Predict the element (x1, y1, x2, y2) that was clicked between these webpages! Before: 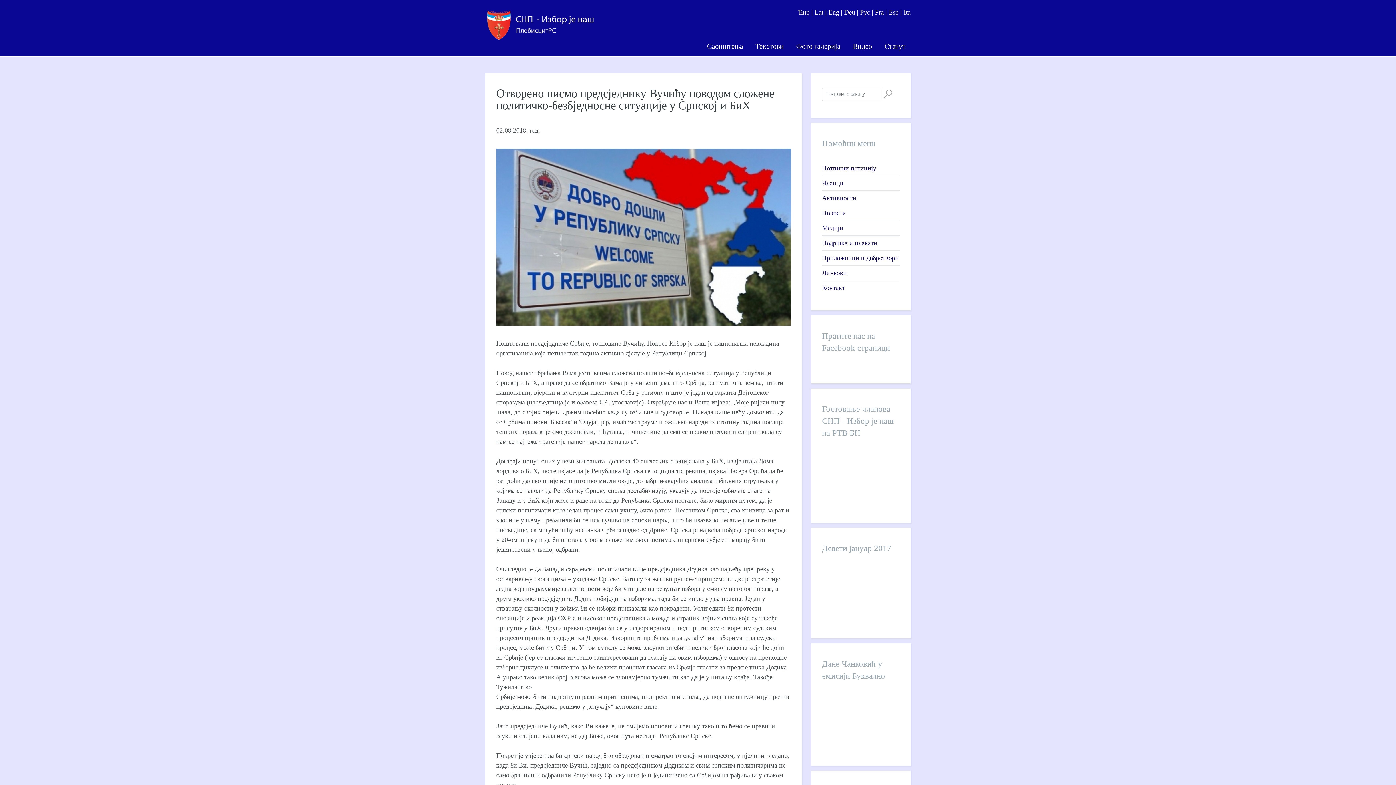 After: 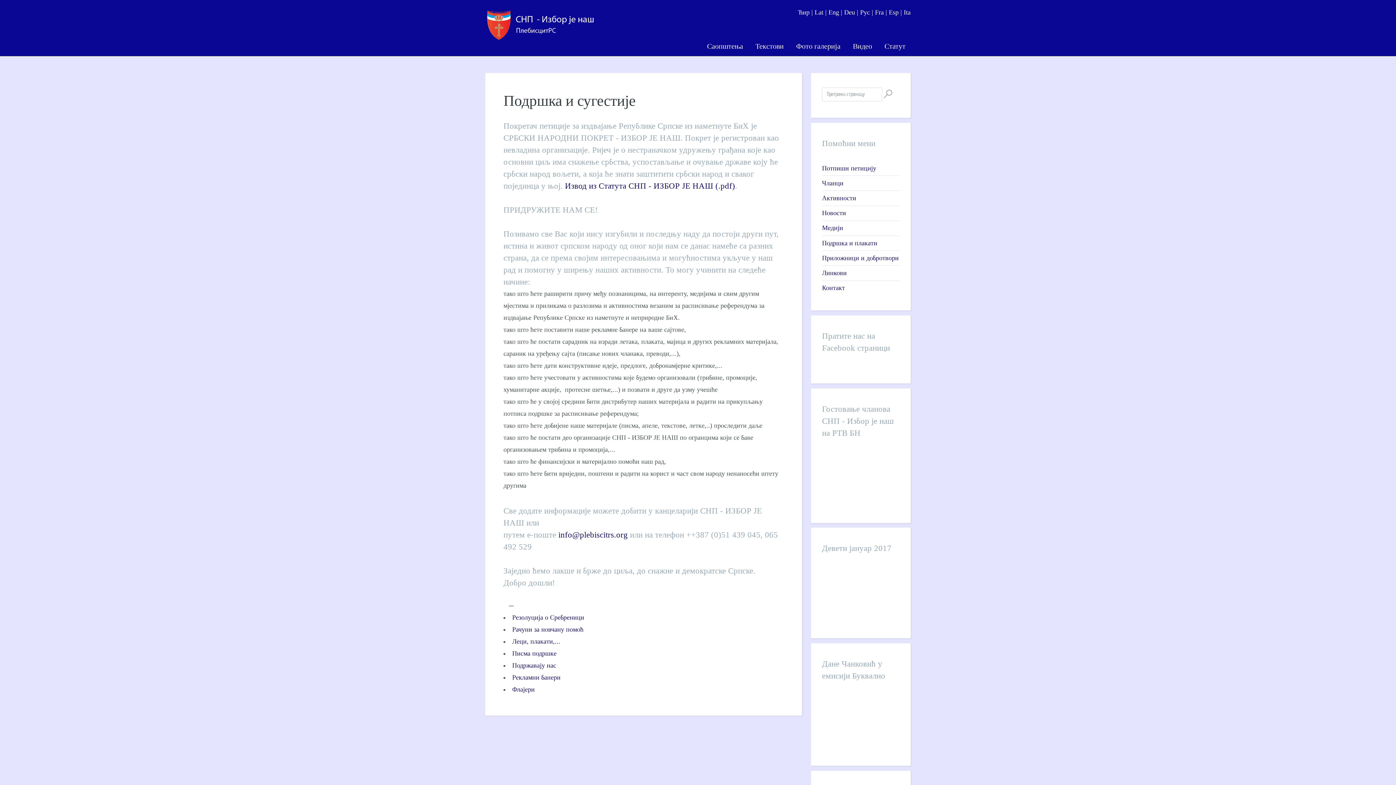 Action: label: Подршка и плакати bbox: (822, 239, 877, 246)